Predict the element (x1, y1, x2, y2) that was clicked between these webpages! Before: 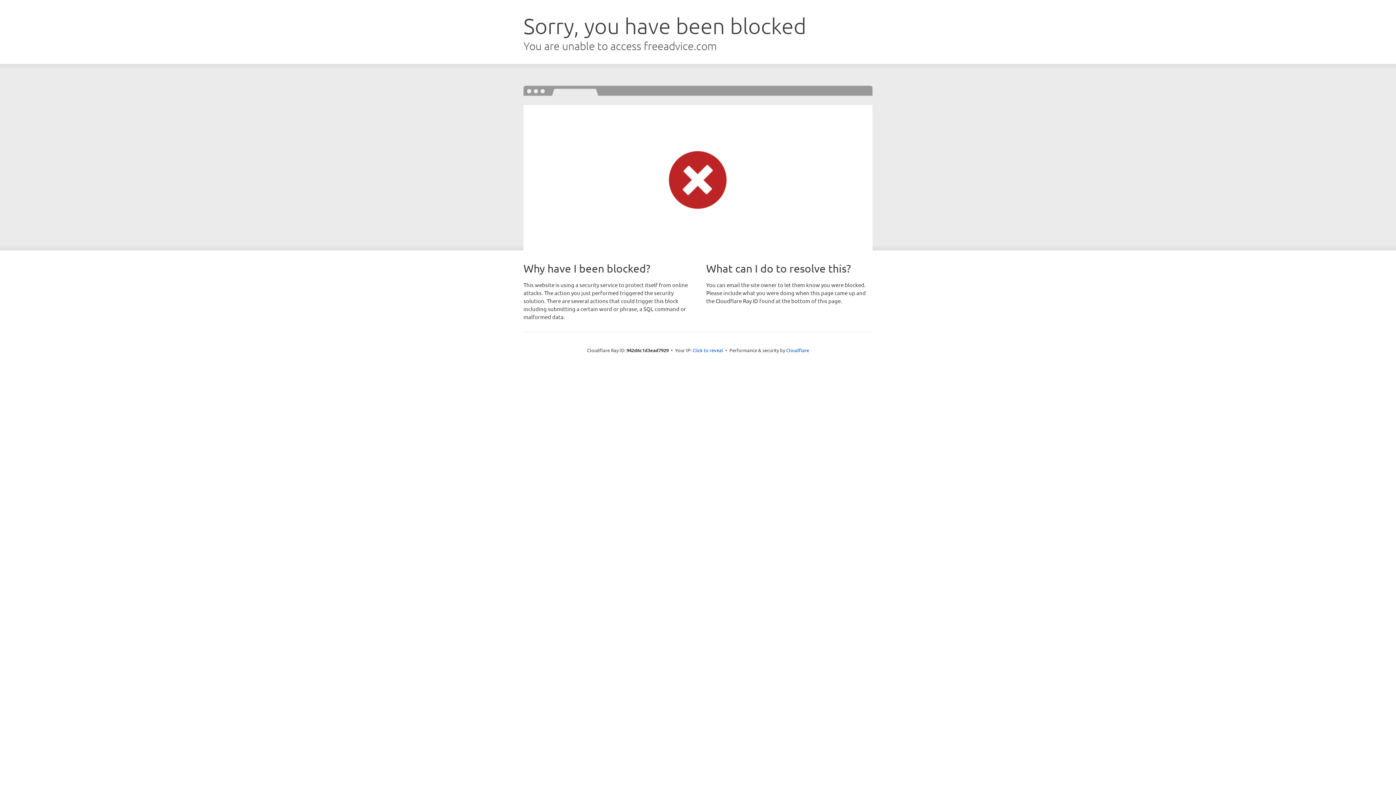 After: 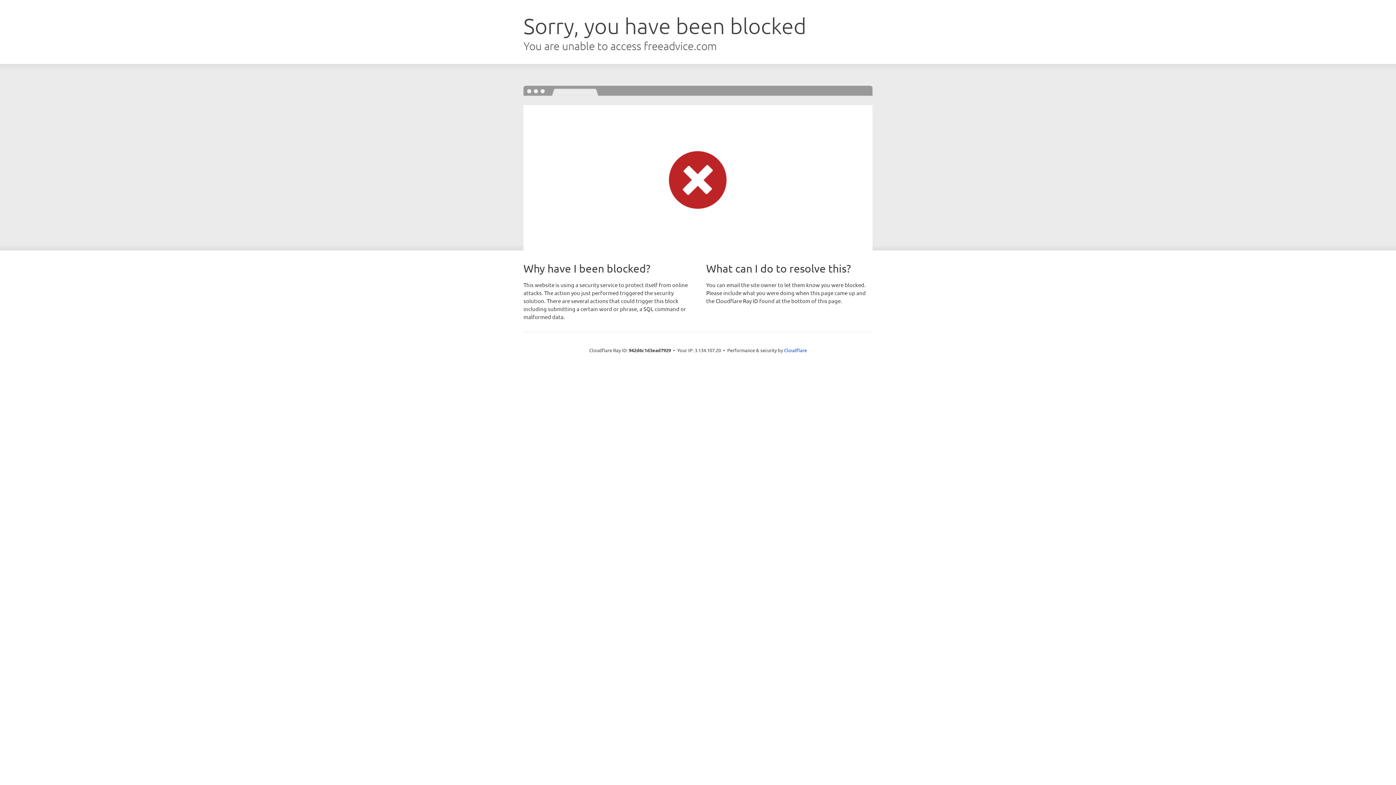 Action: bbox: (692, 346, 723, 353) label: Click to reveal